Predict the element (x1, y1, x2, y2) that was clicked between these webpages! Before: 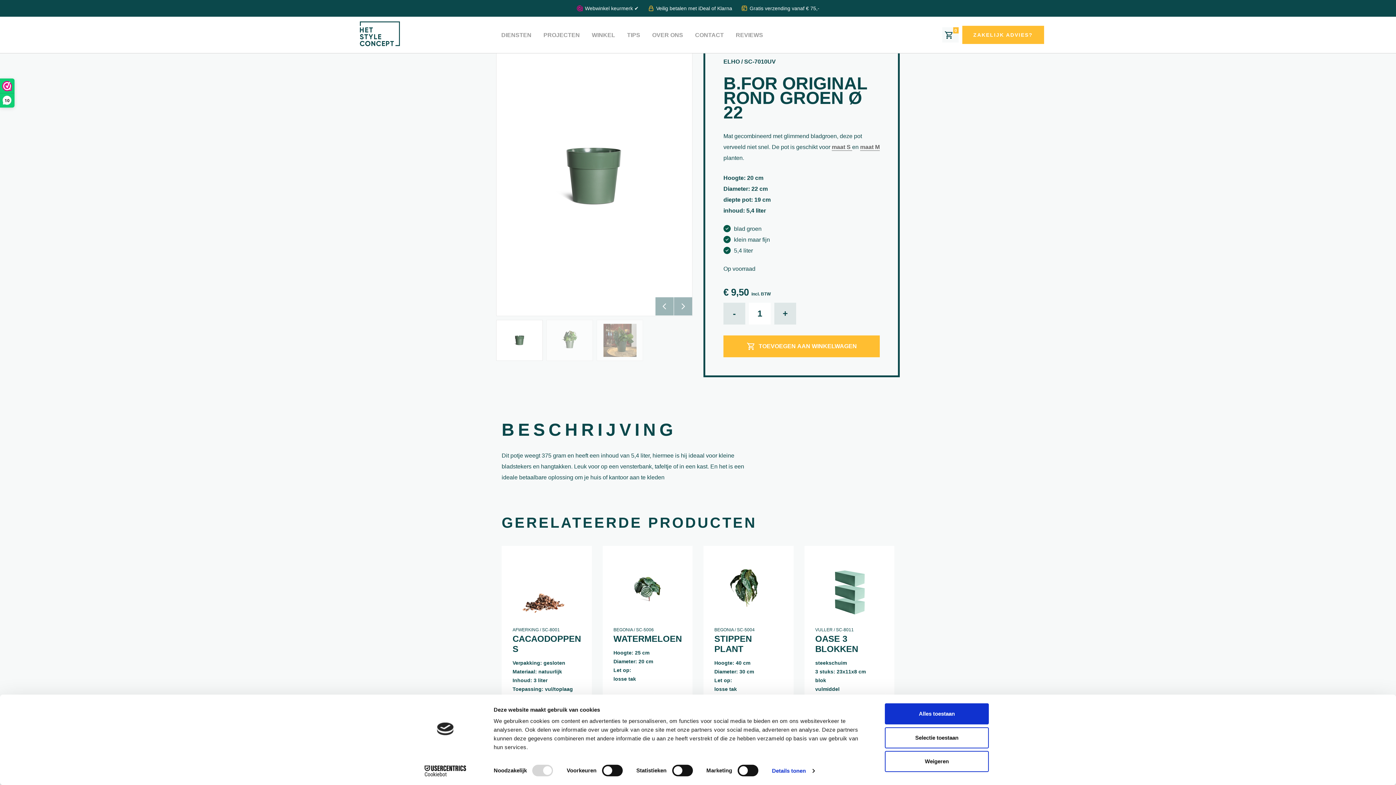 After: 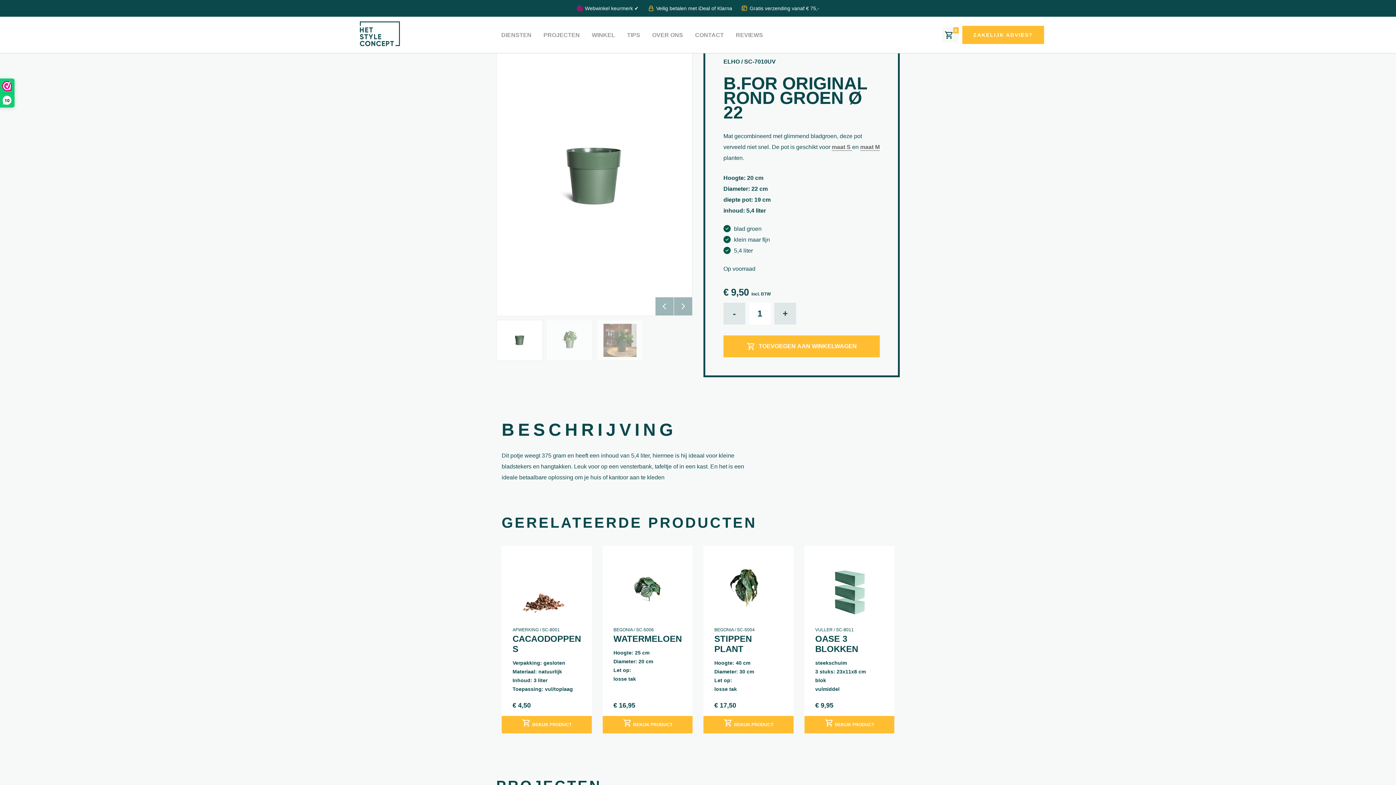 Action: bbox: (885, 703, 989, 724) label: Alles toestaan